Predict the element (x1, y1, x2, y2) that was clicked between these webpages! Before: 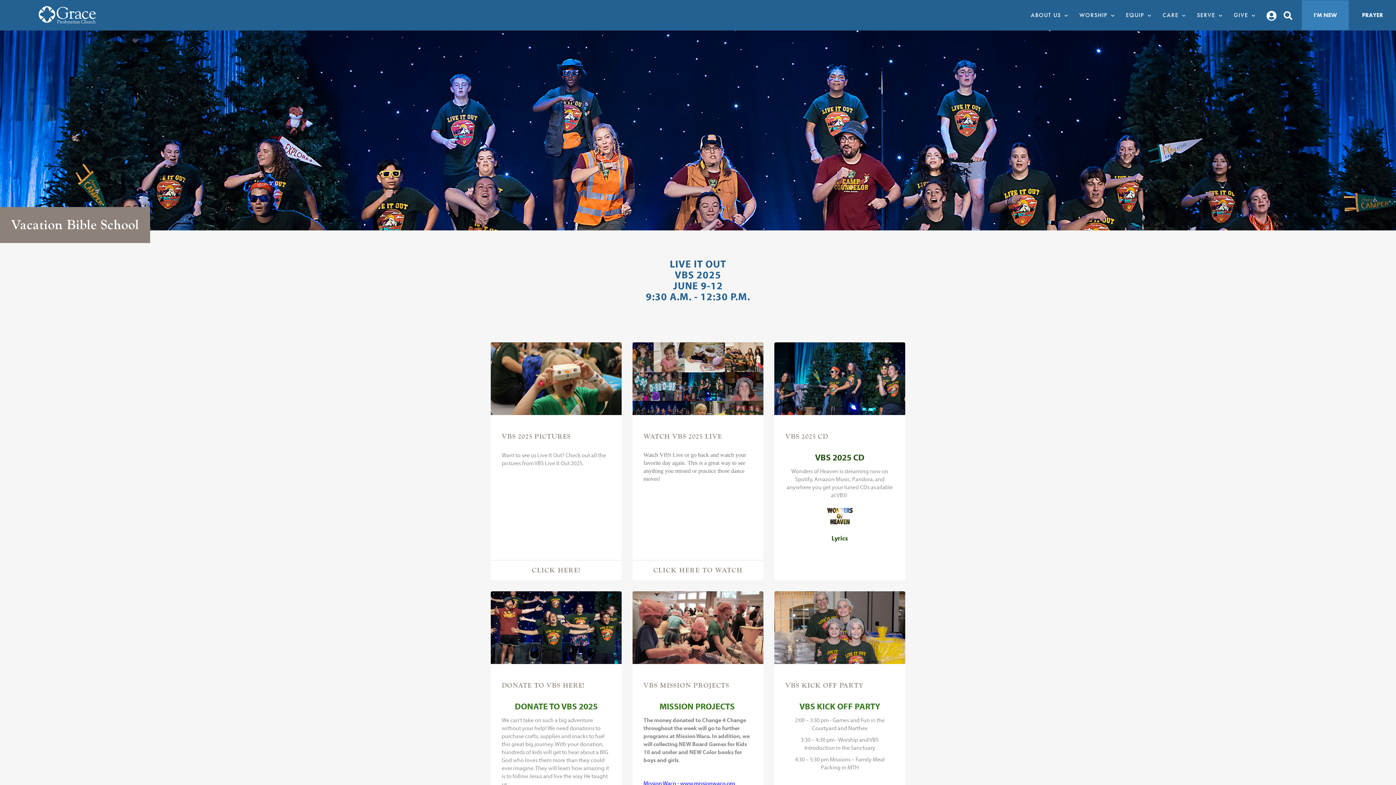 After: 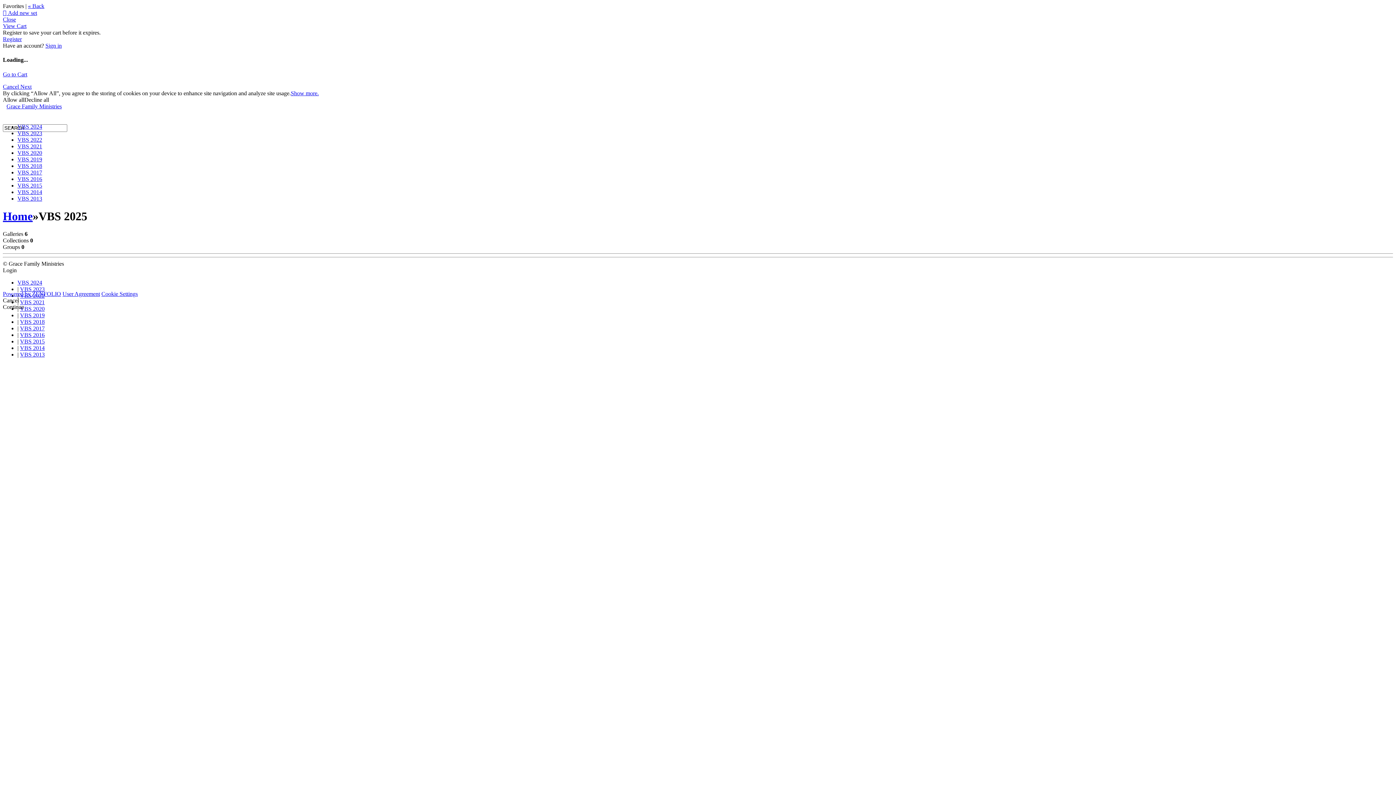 Action: bbox: (490, 560, 621, 580) label: CLICK HERE!